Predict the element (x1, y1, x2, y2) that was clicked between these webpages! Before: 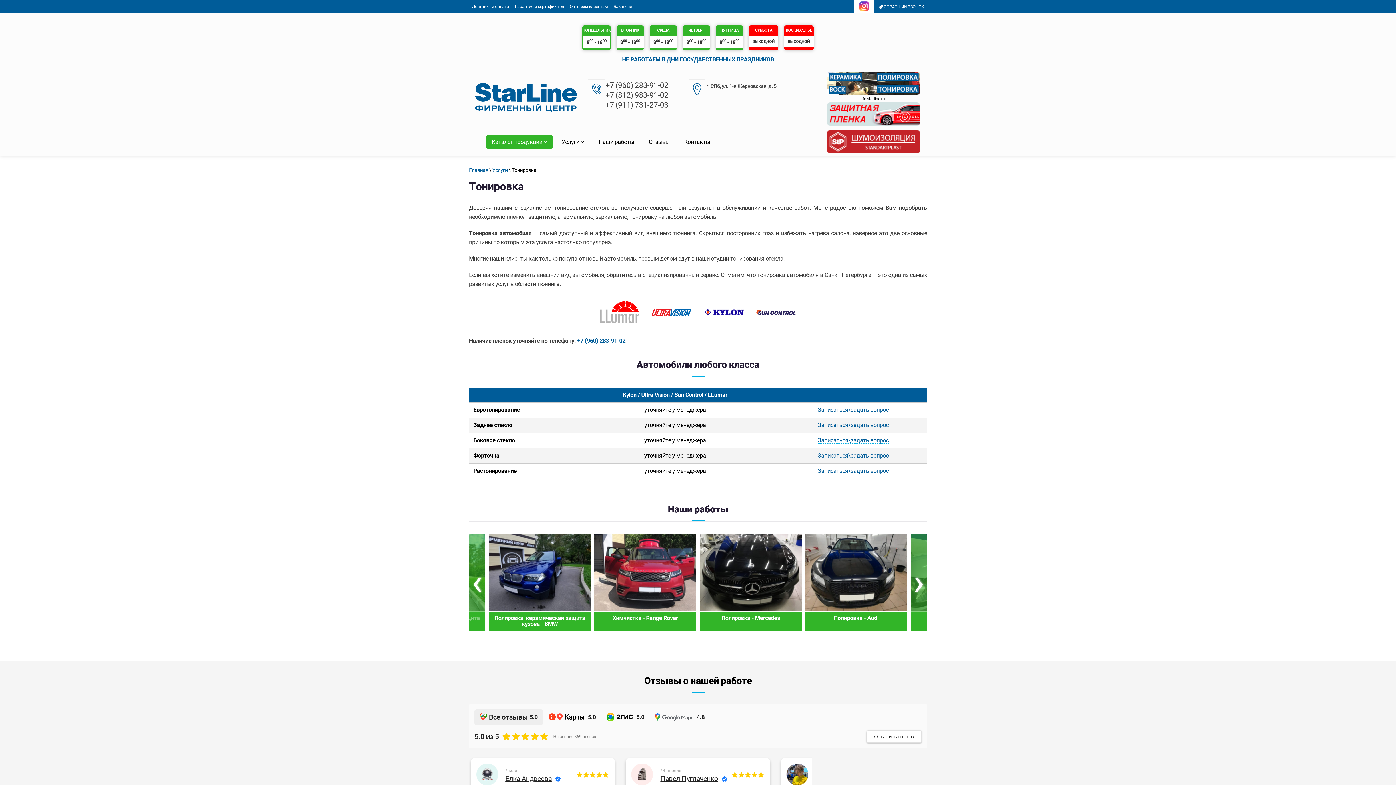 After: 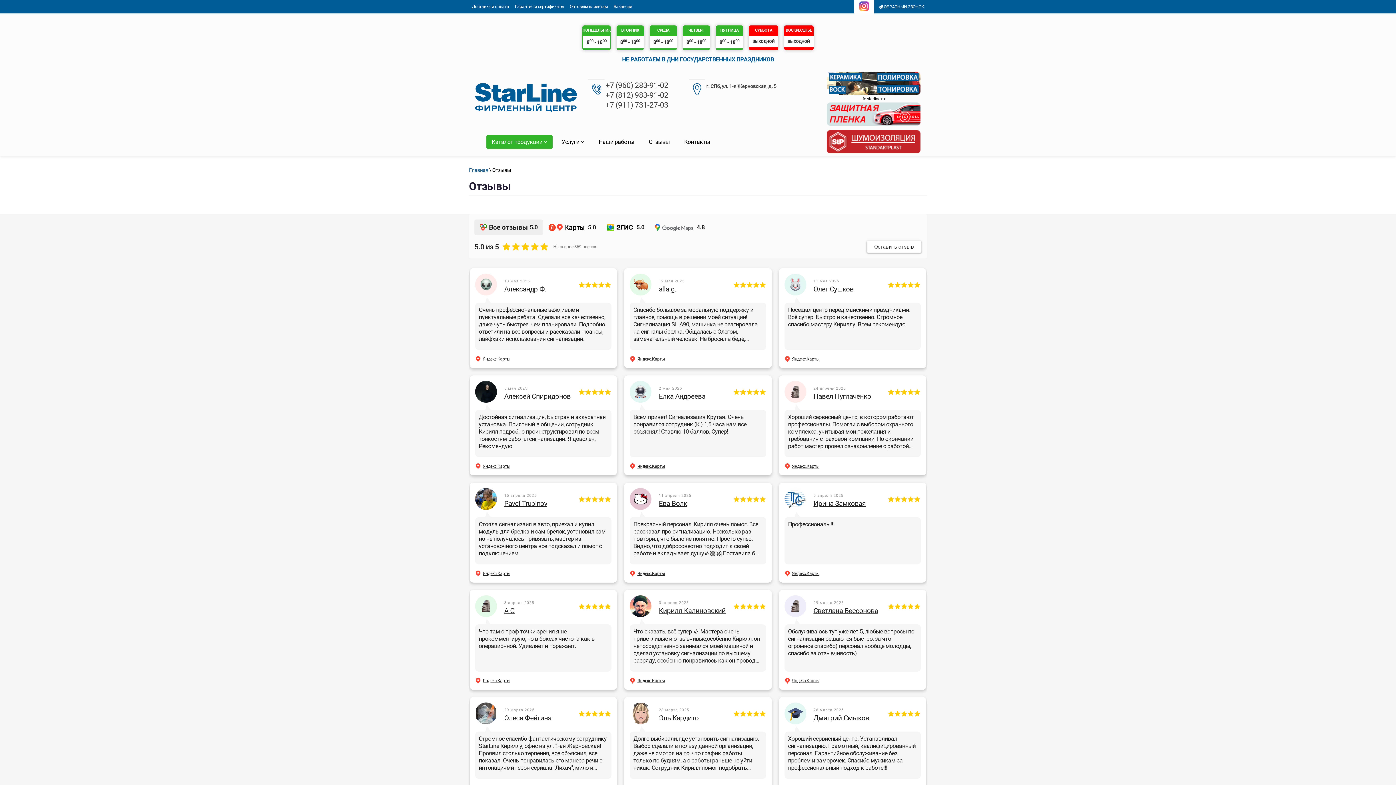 Action: label: Отзывы о нашей работе bbox: (644, 675, 751, 686)